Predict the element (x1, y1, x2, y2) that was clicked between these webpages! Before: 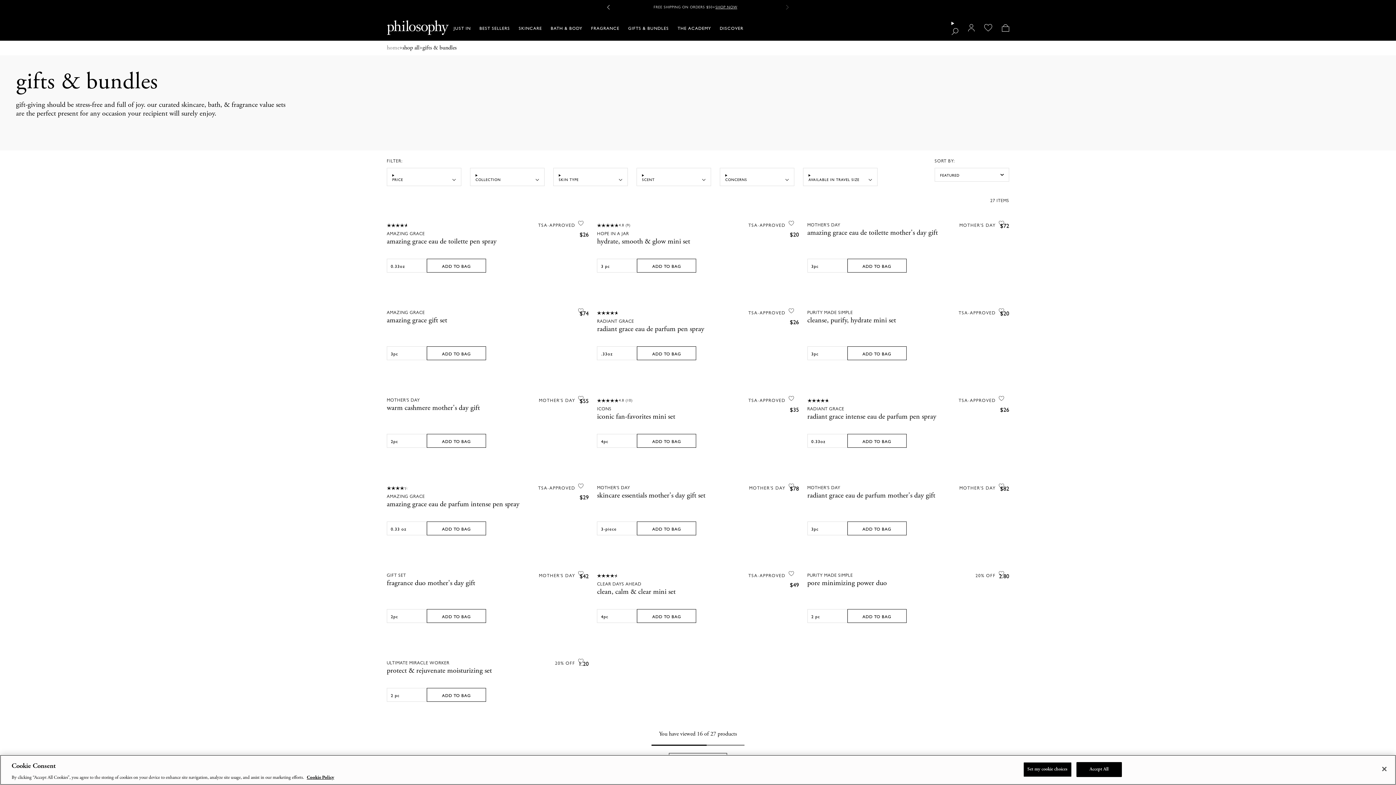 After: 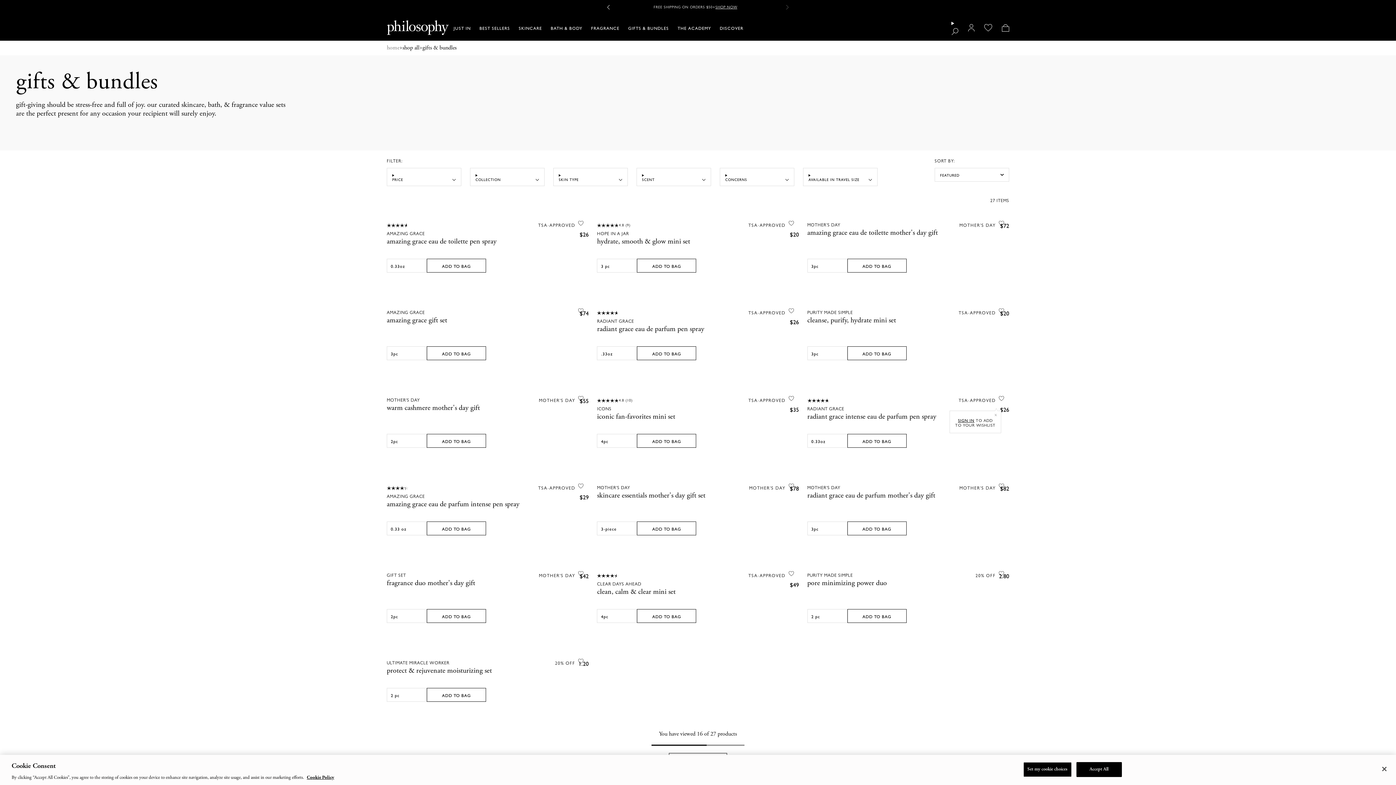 Action: label: Add to Wishlist bbox: (998, 395, 1004, 401)